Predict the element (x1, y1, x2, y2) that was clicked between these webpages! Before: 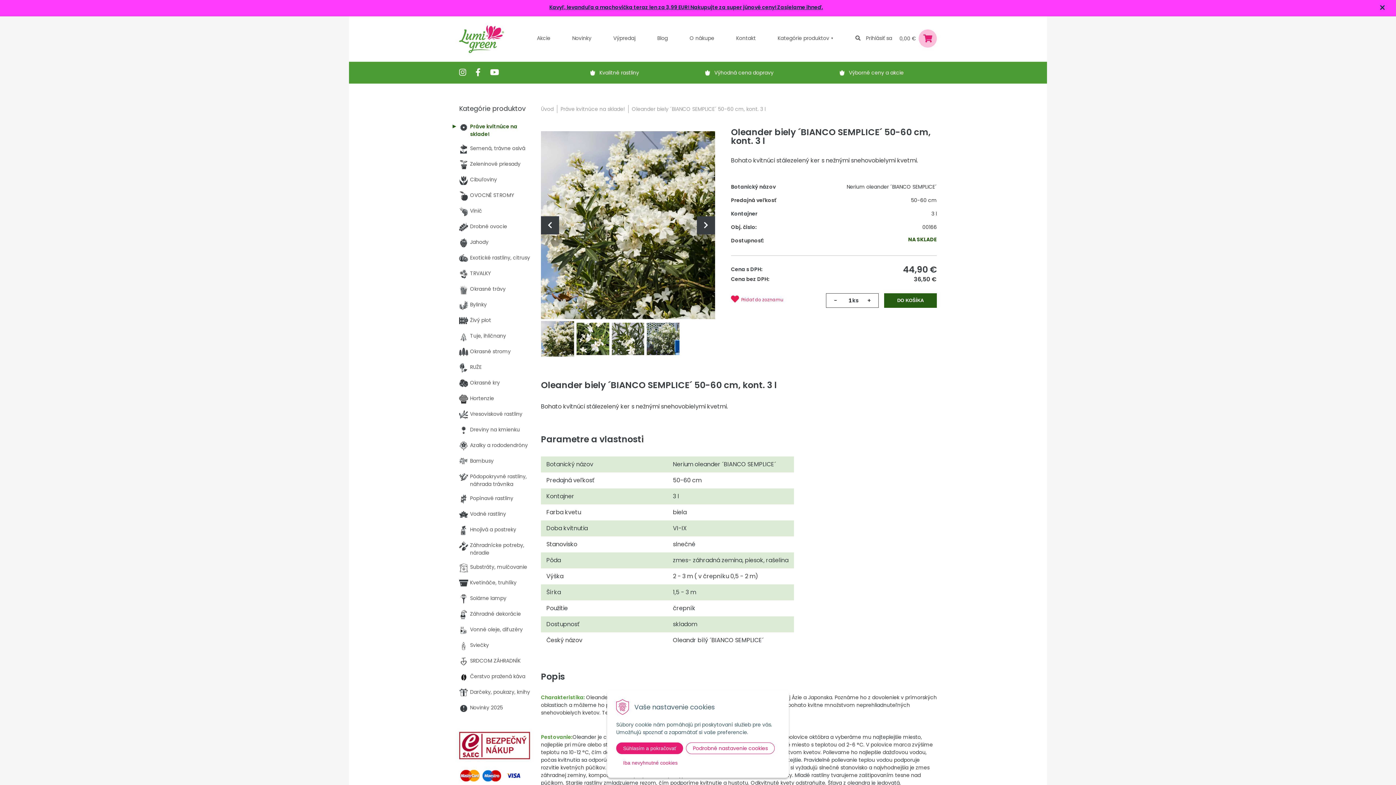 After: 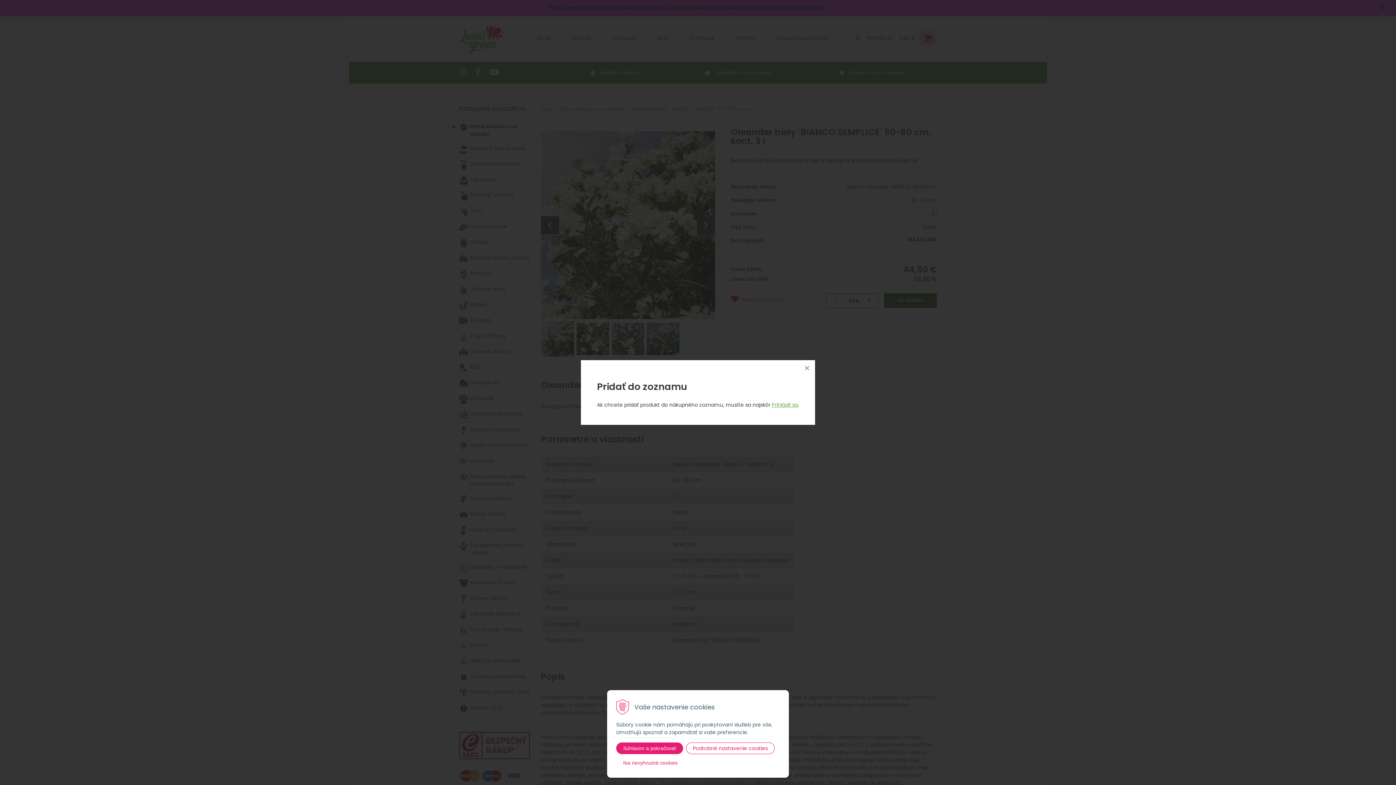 Action: bbox: (731, 293, 783, 305) label:  Pridať do zoznamu